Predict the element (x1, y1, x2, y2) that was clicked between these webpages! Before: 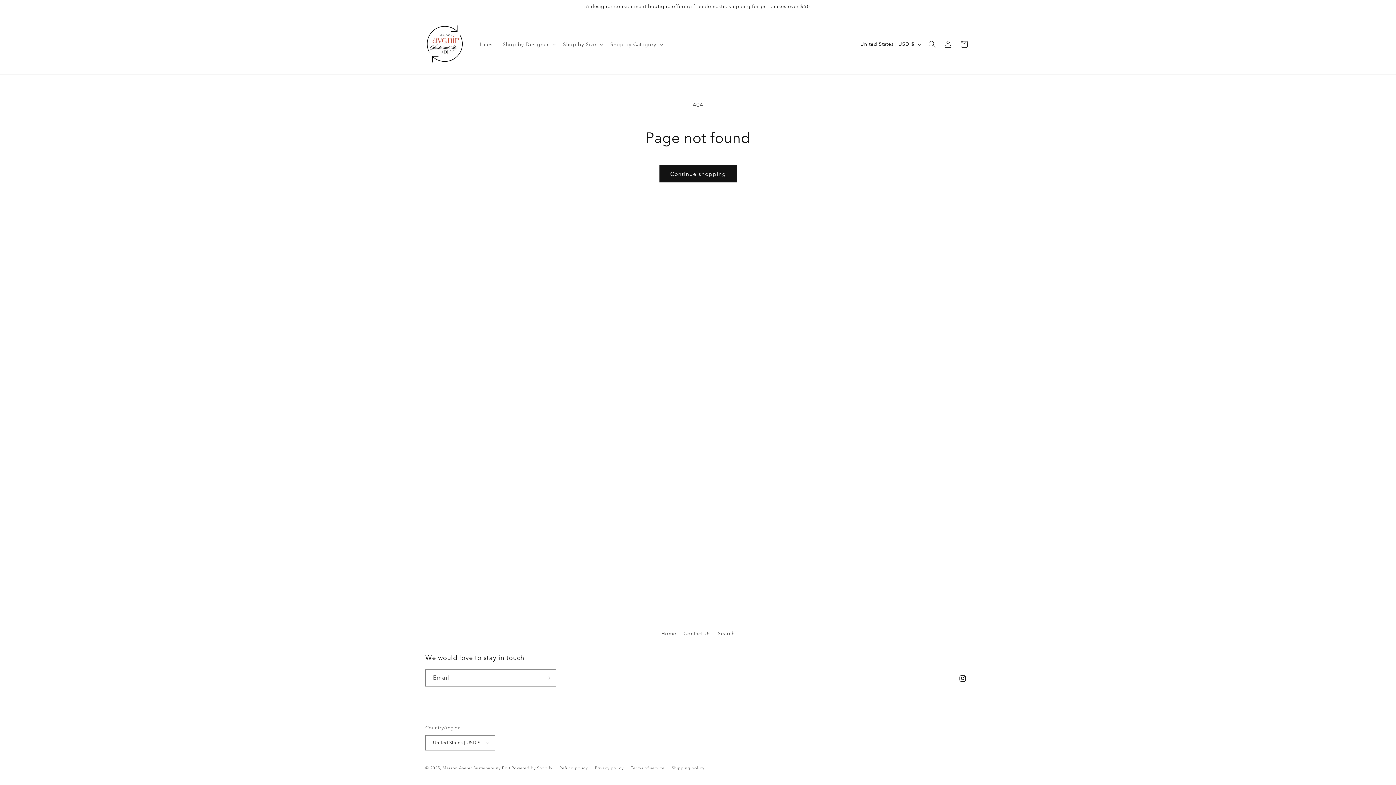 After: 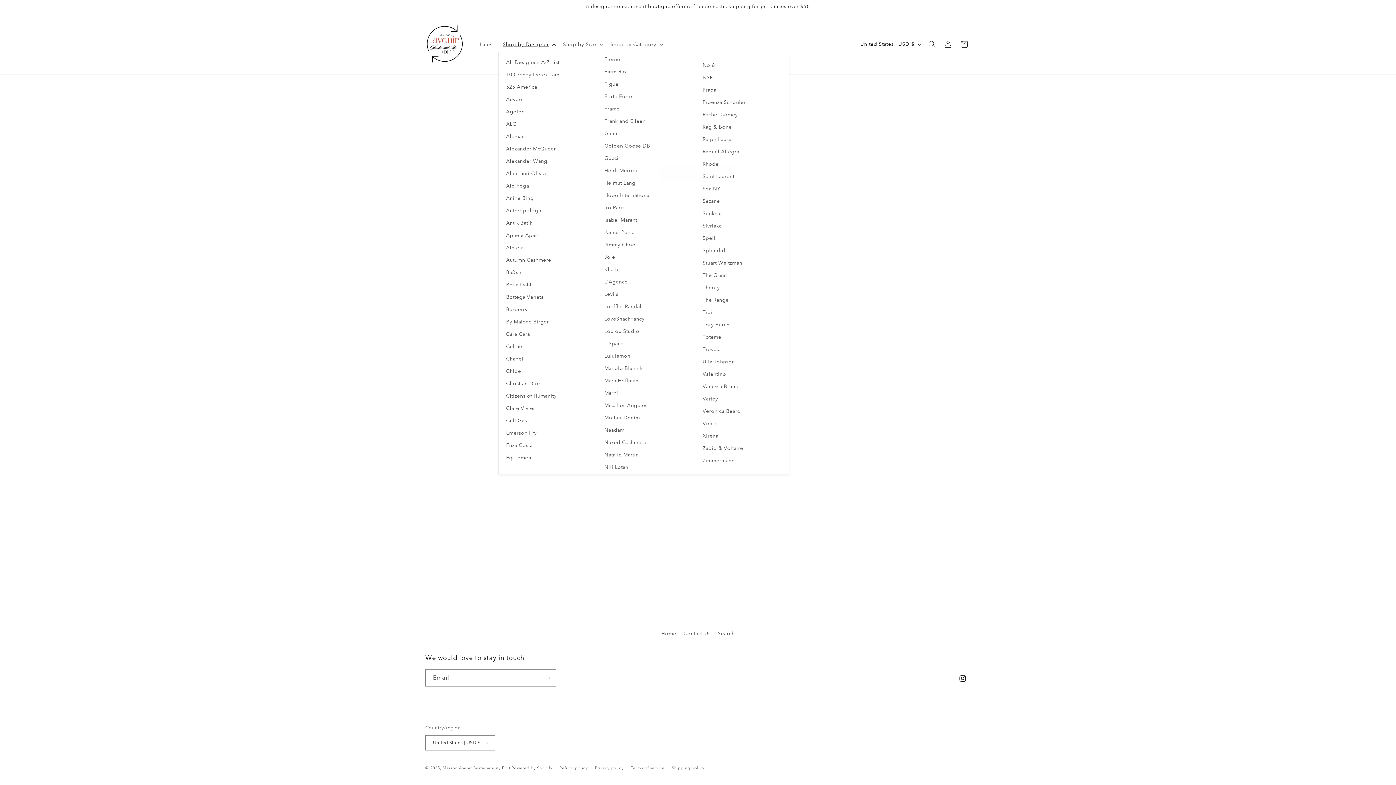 Action: bbox: (498, 36, 558, 51) label: Shop by Designer